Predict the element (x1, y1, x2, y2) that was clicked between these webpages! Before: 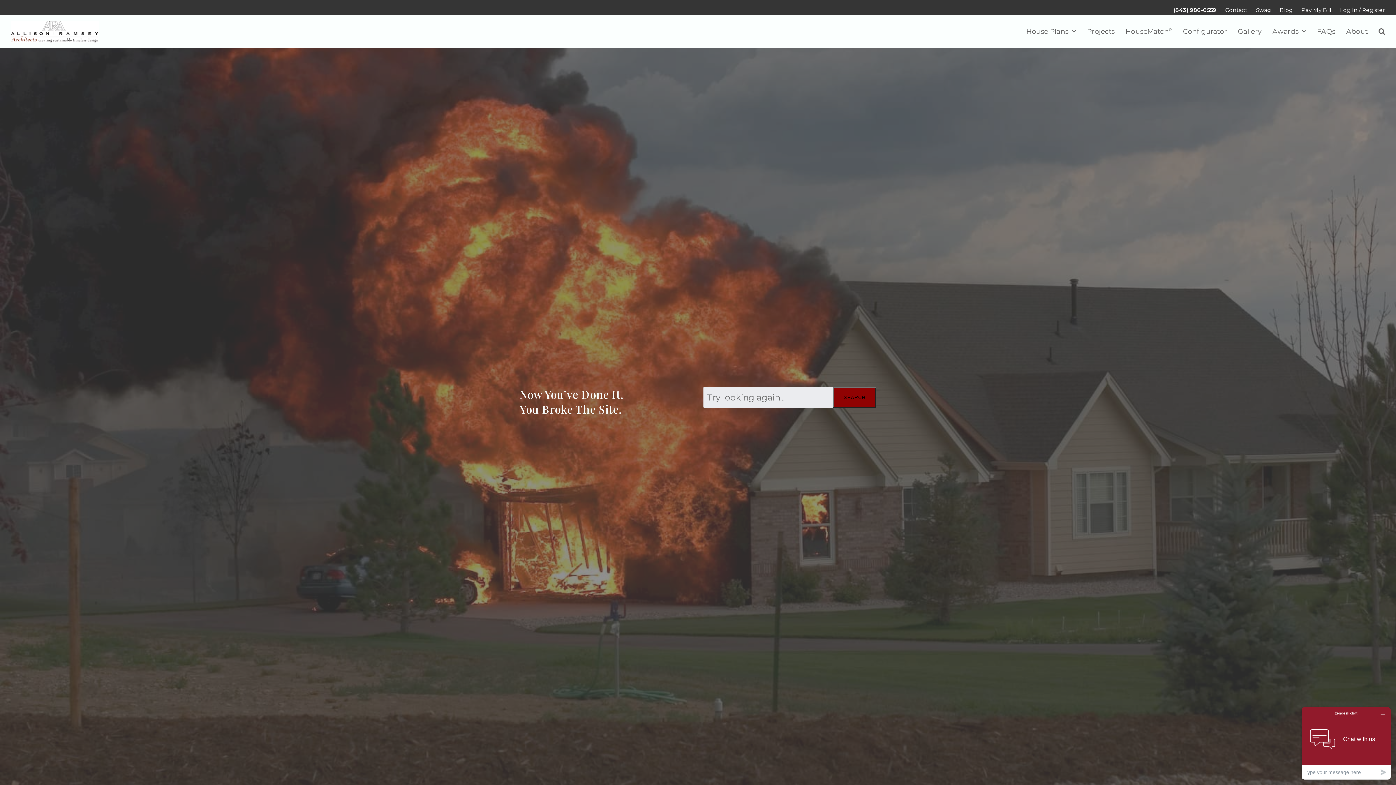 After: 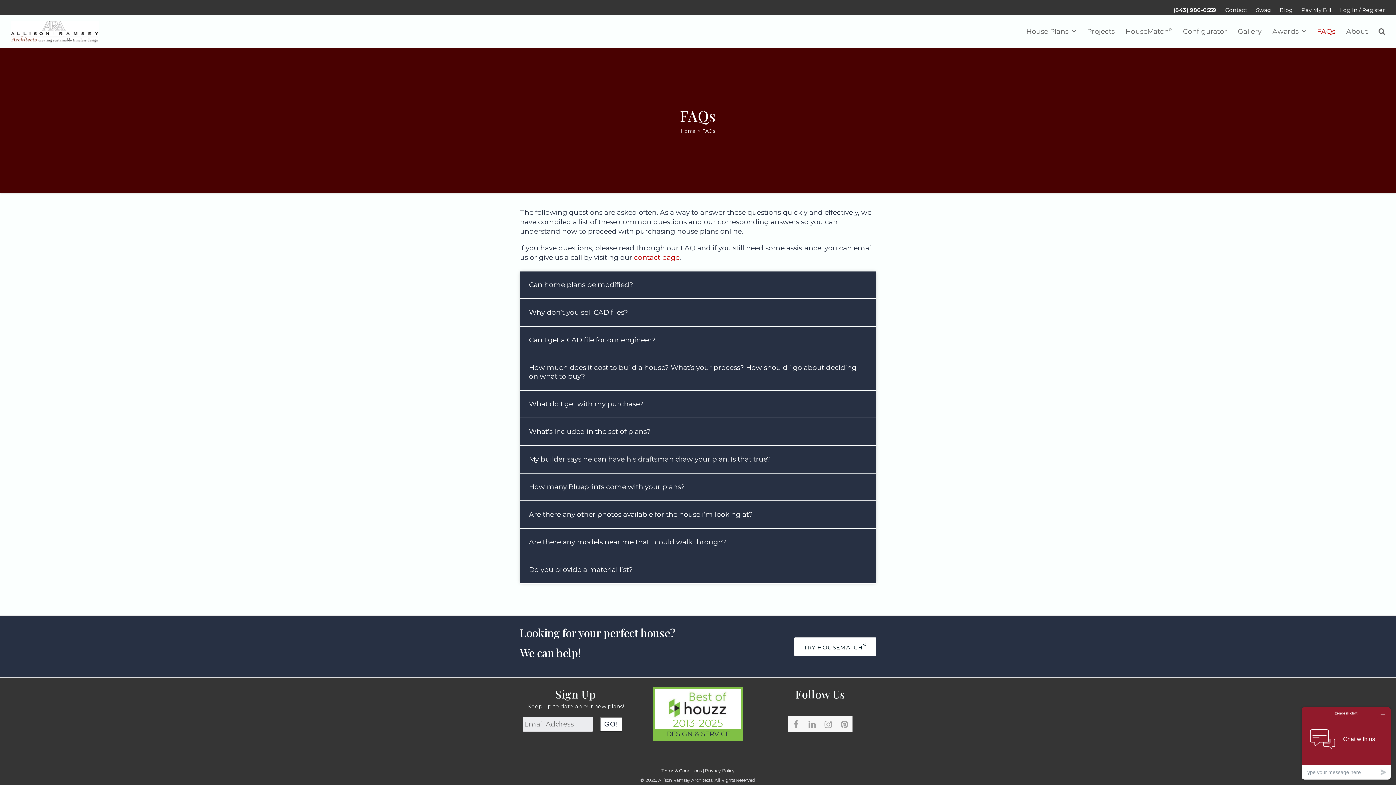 Action: bbox: (1312, 22, 1341, 40) label: FAQs